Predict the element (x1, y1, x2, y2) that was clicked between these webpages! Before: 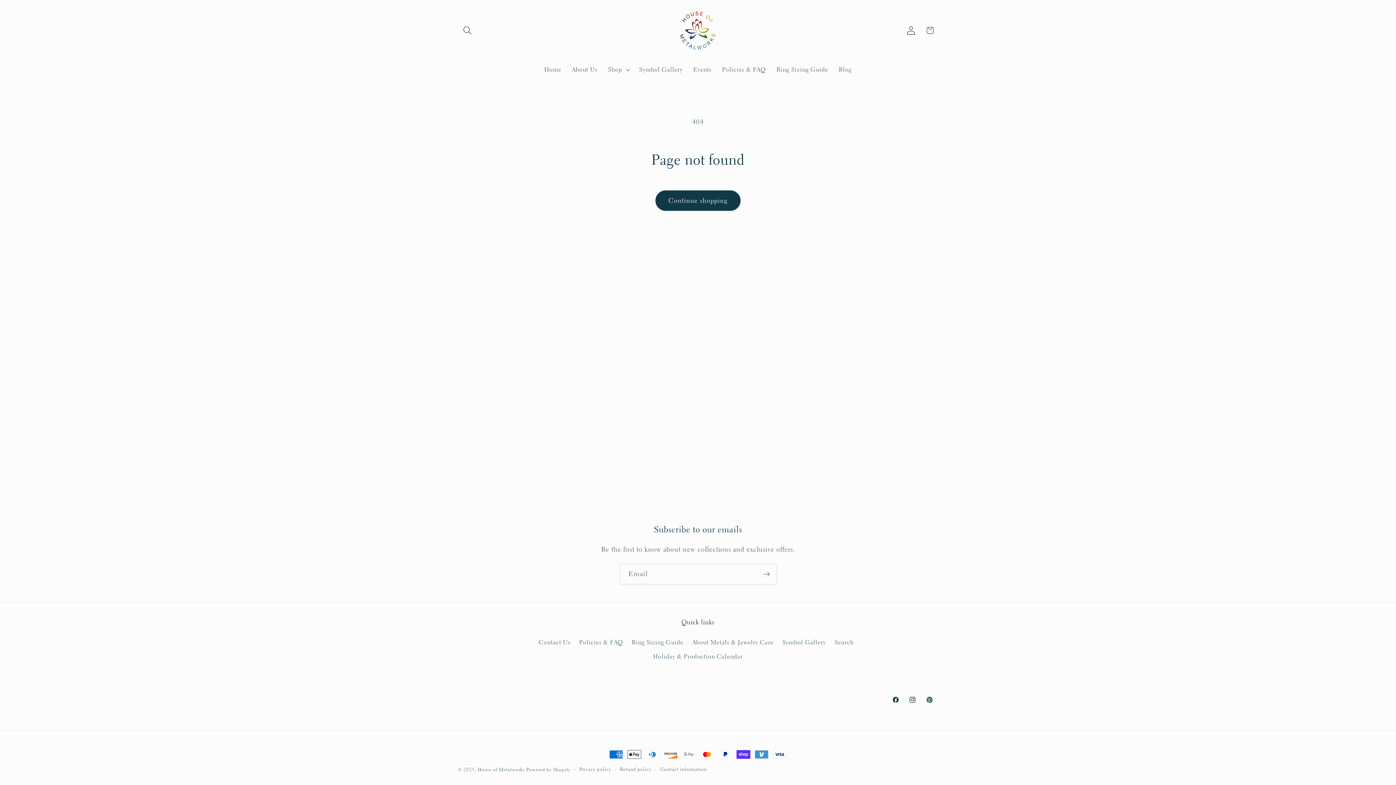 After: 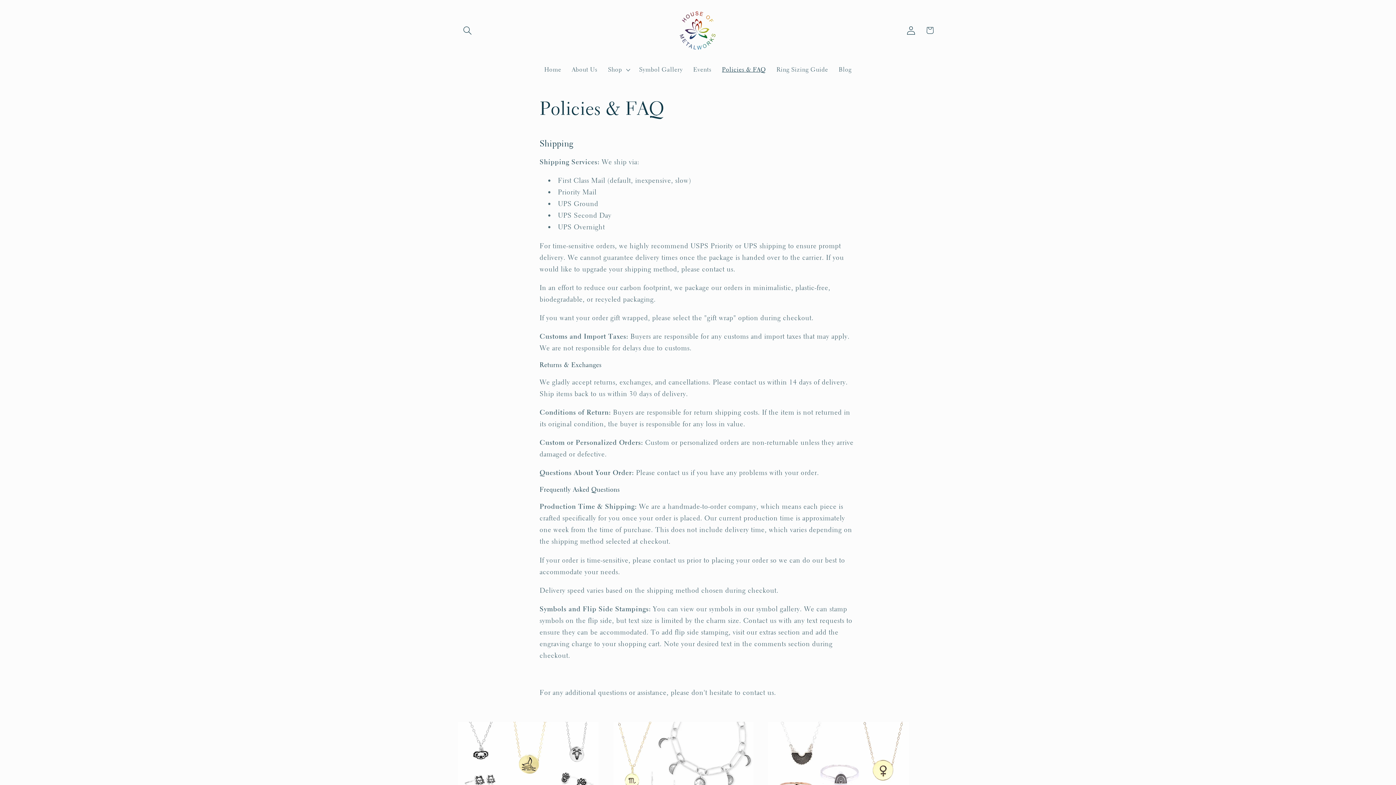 Action: label: Policies & FAQ bbox: (716, 60, 771, 78)